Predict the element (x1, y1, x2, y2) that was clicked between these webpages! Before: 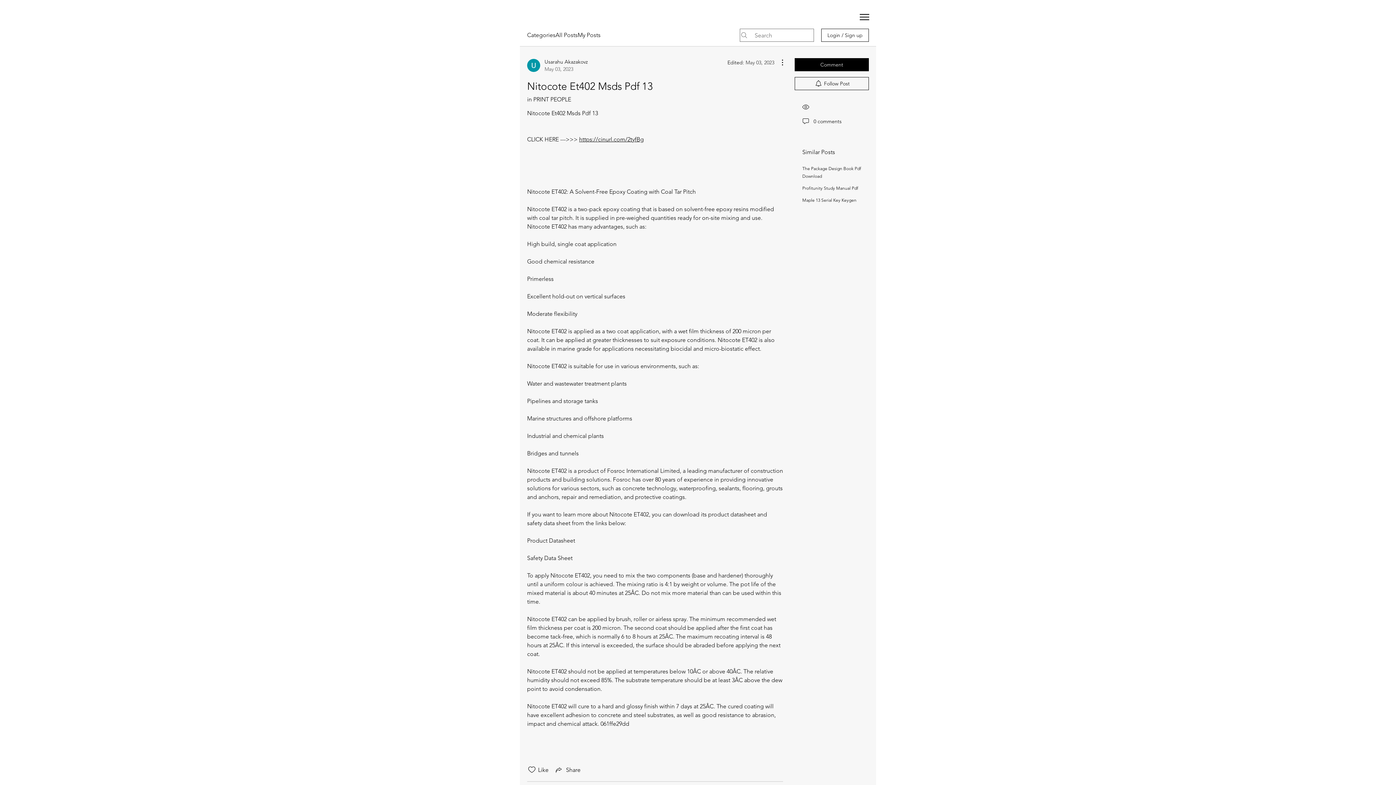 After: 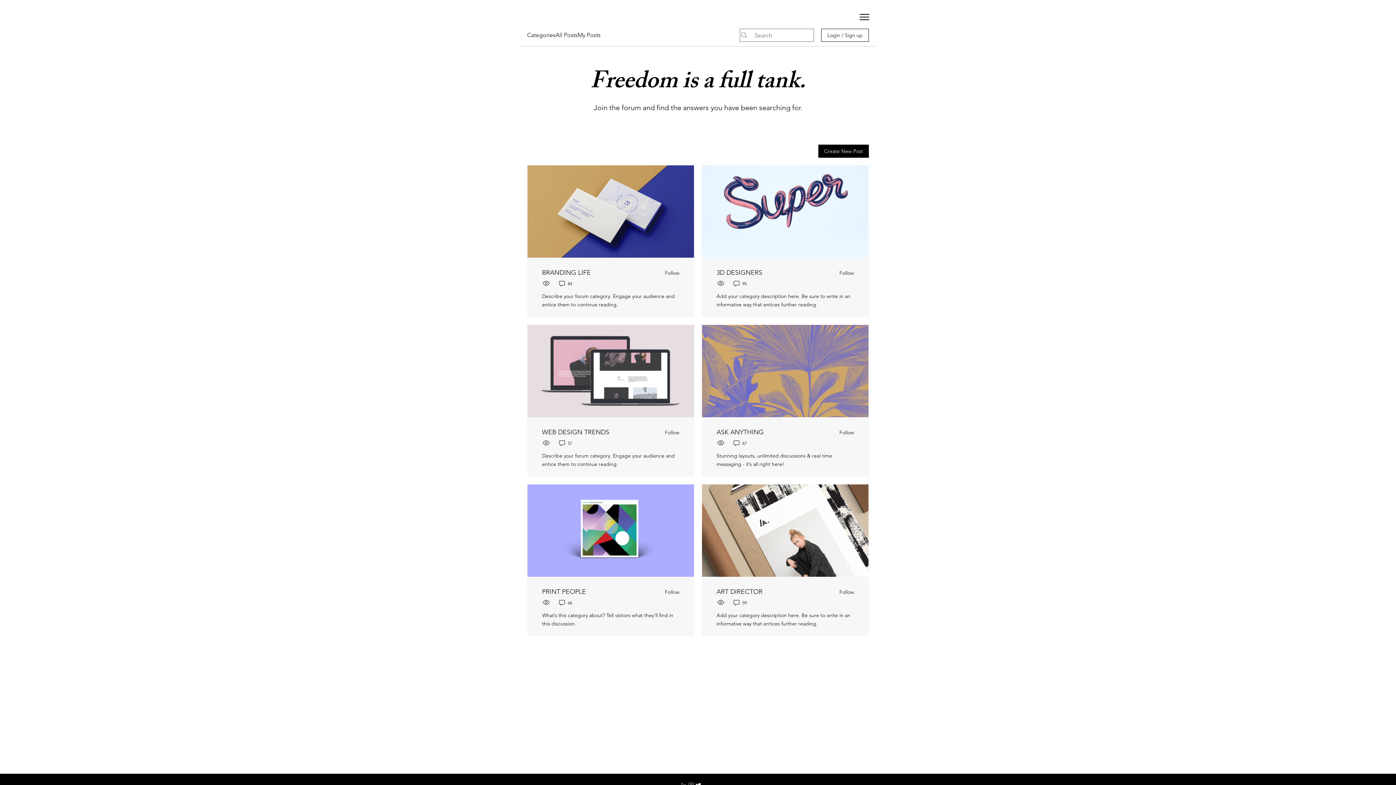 Action: label: My Posts bbox: (577, 30, 600, 39)